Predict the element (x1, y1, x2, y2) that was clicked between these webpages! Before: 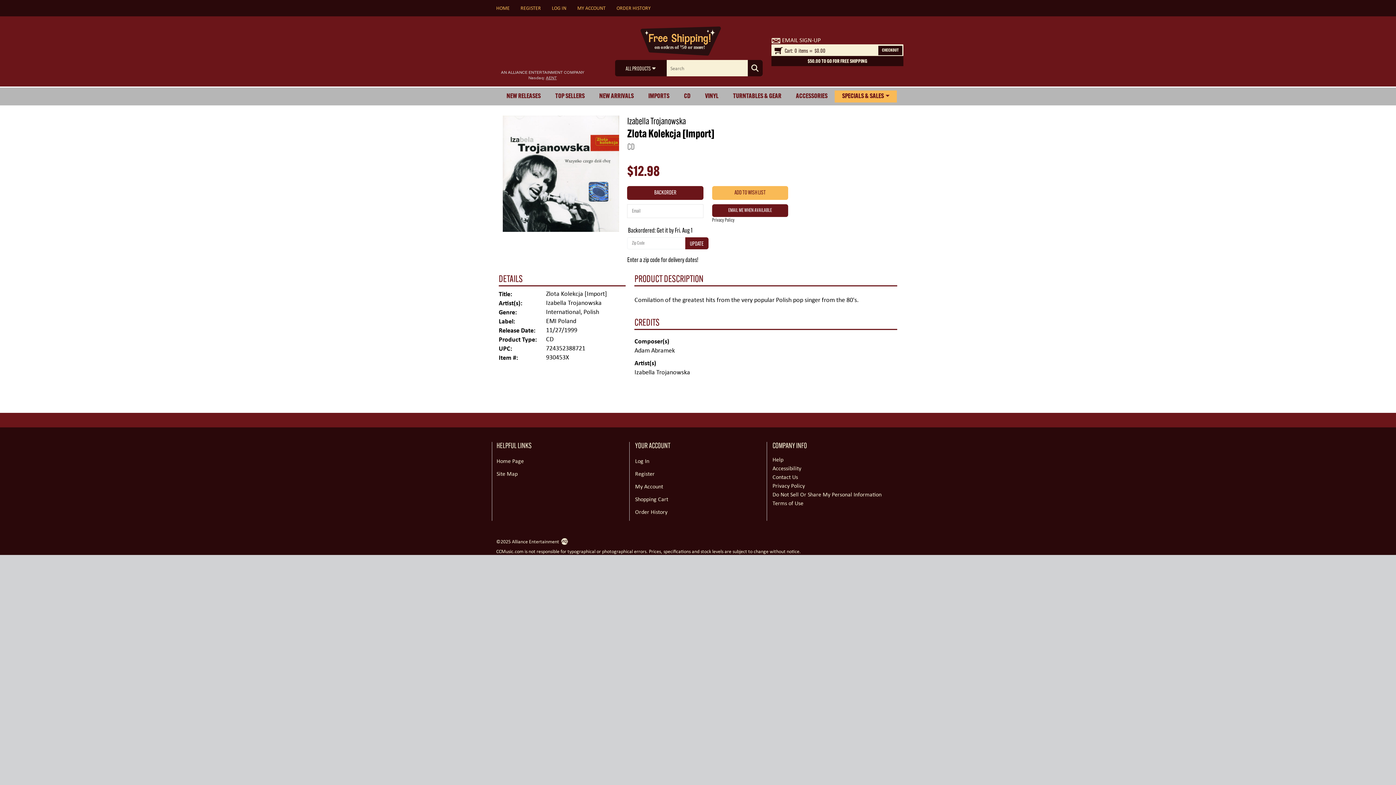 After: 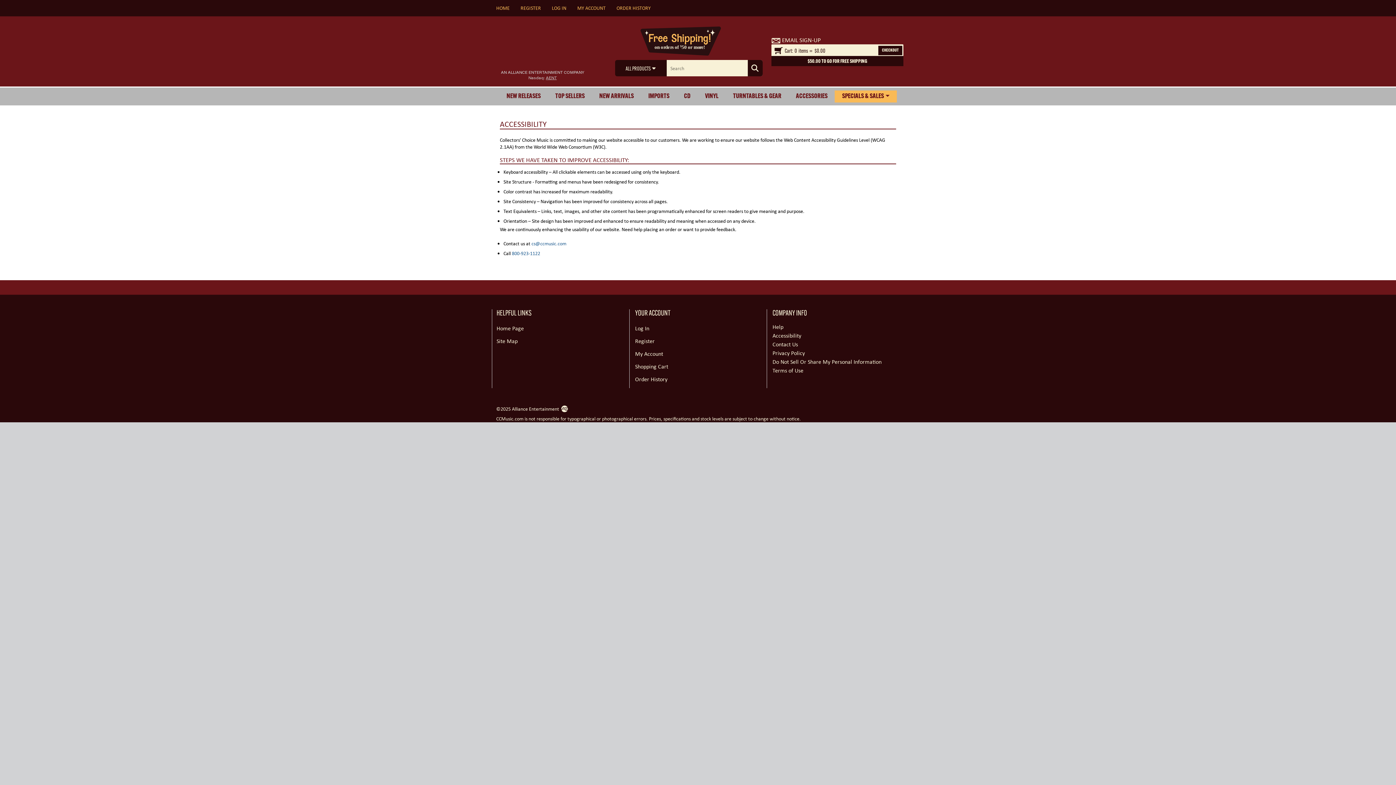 Action: label: Accessibility bbox: (772, 464, 801, 472)